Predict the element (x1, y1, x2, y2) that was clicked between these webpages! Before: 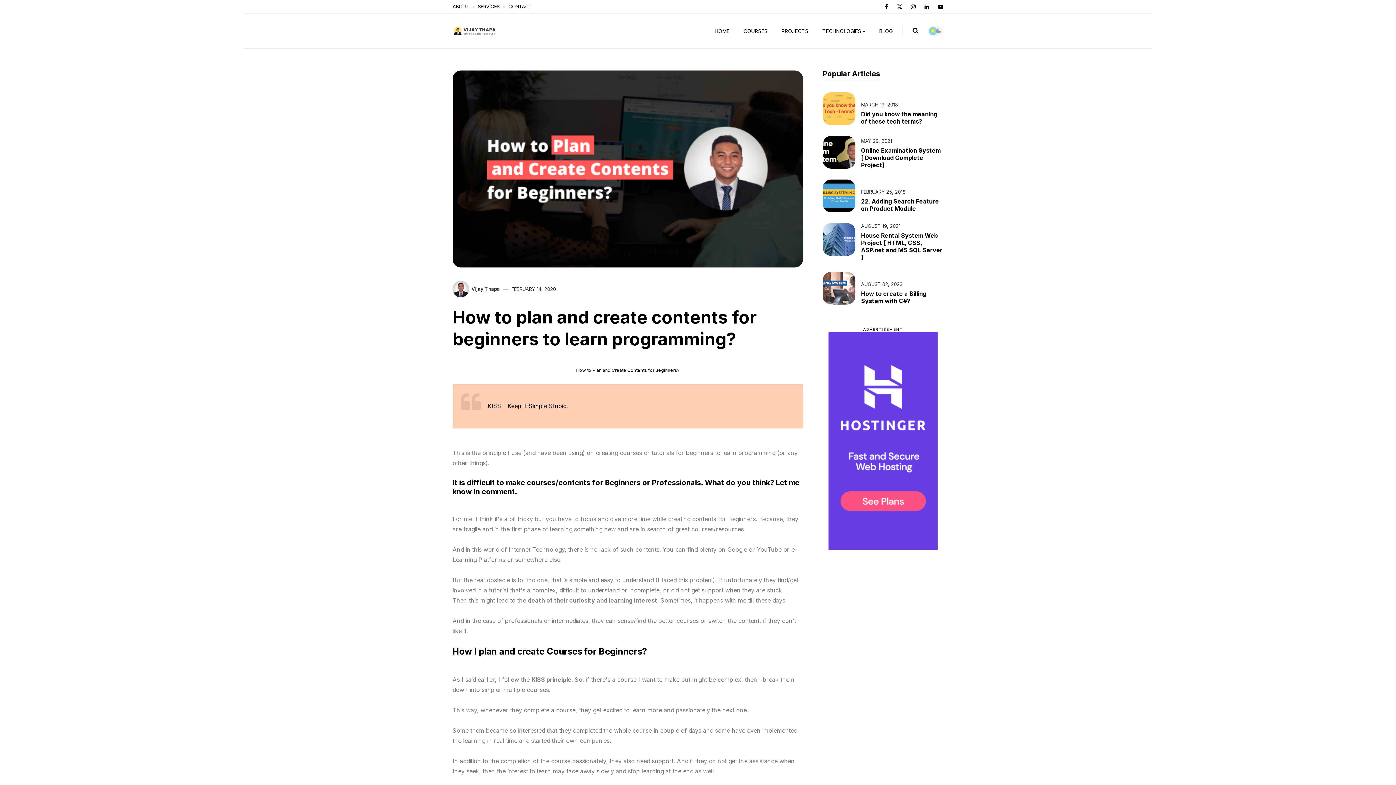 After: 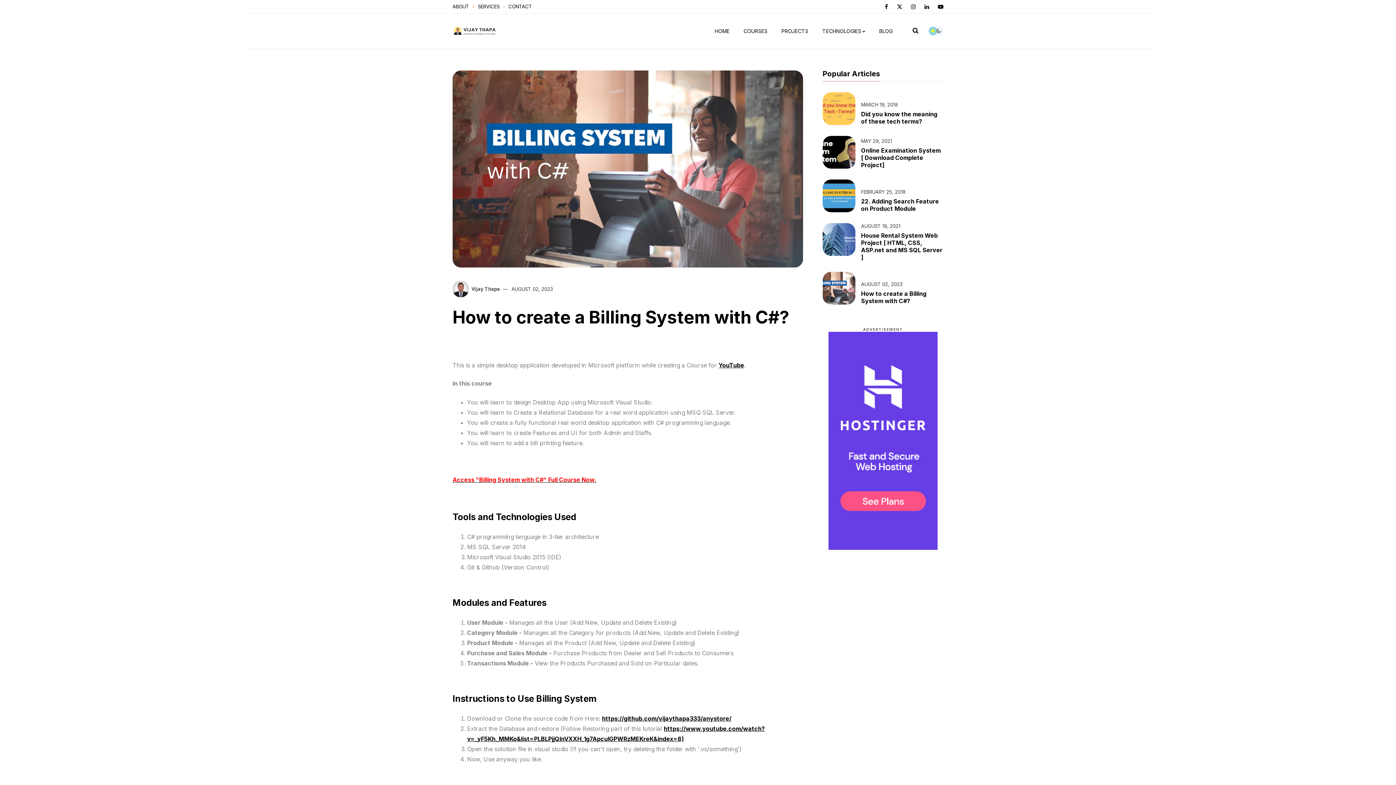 Action: label: How to create a Billing System with C#? bbox: (861, 290, 926, 304)